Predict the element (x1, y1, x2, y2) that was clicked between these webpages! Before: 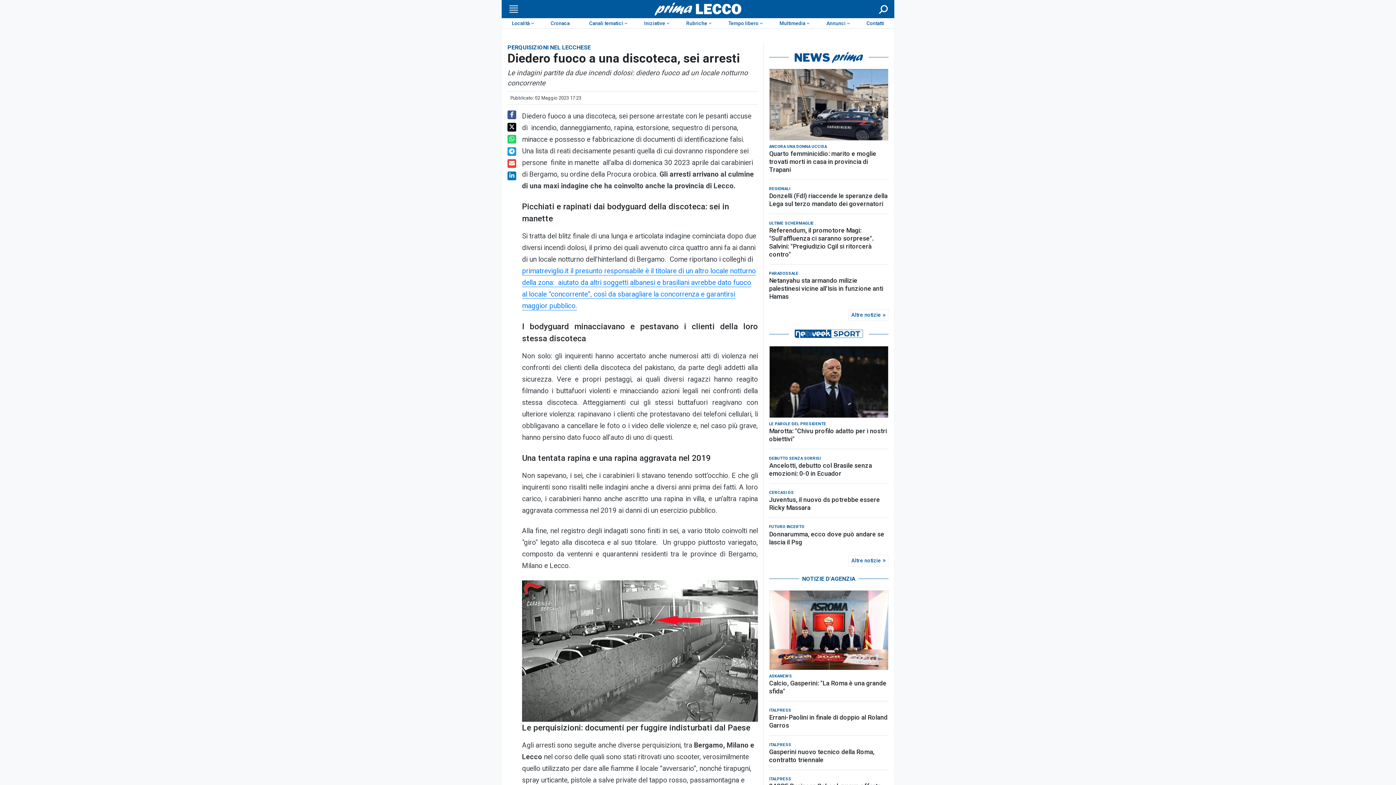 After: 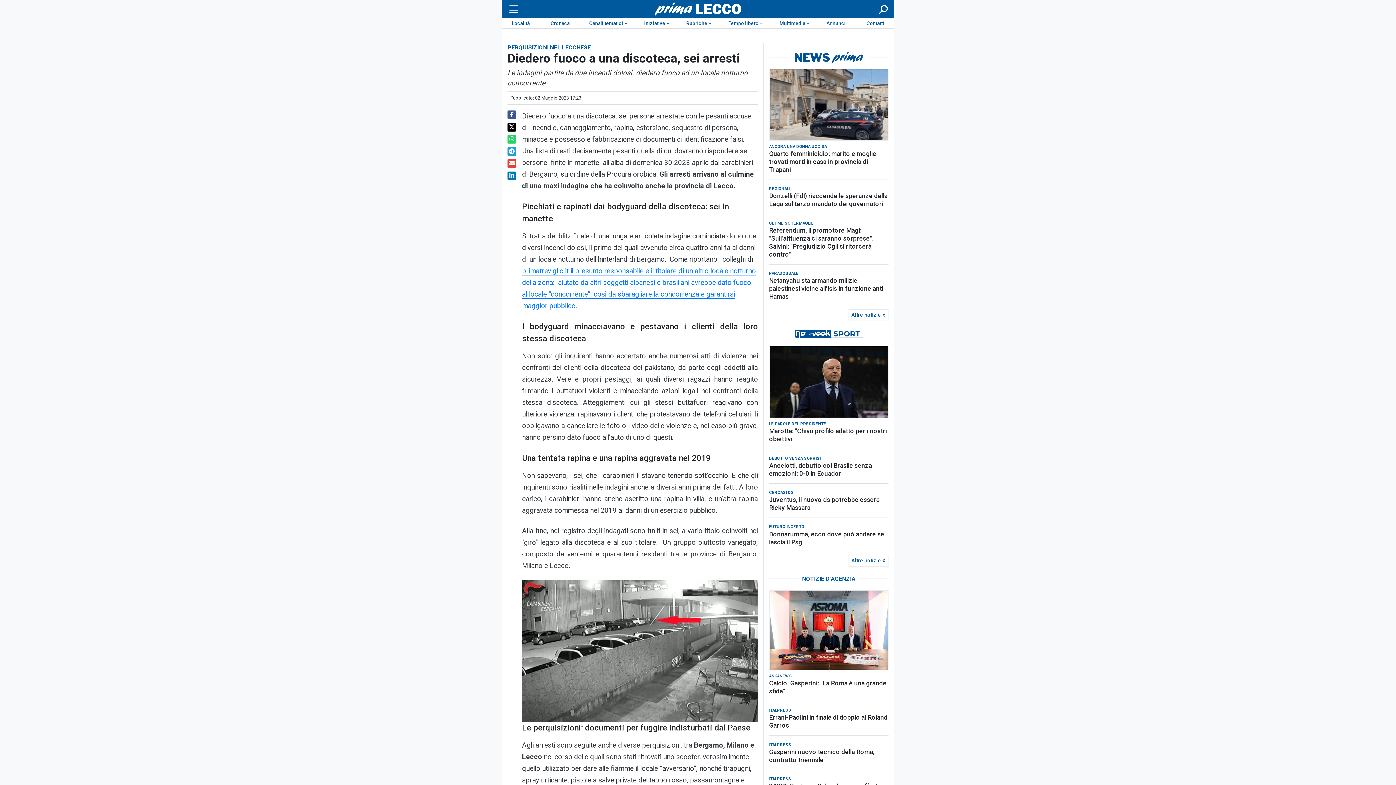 Action: bbox: (507, 110, 516, 119)